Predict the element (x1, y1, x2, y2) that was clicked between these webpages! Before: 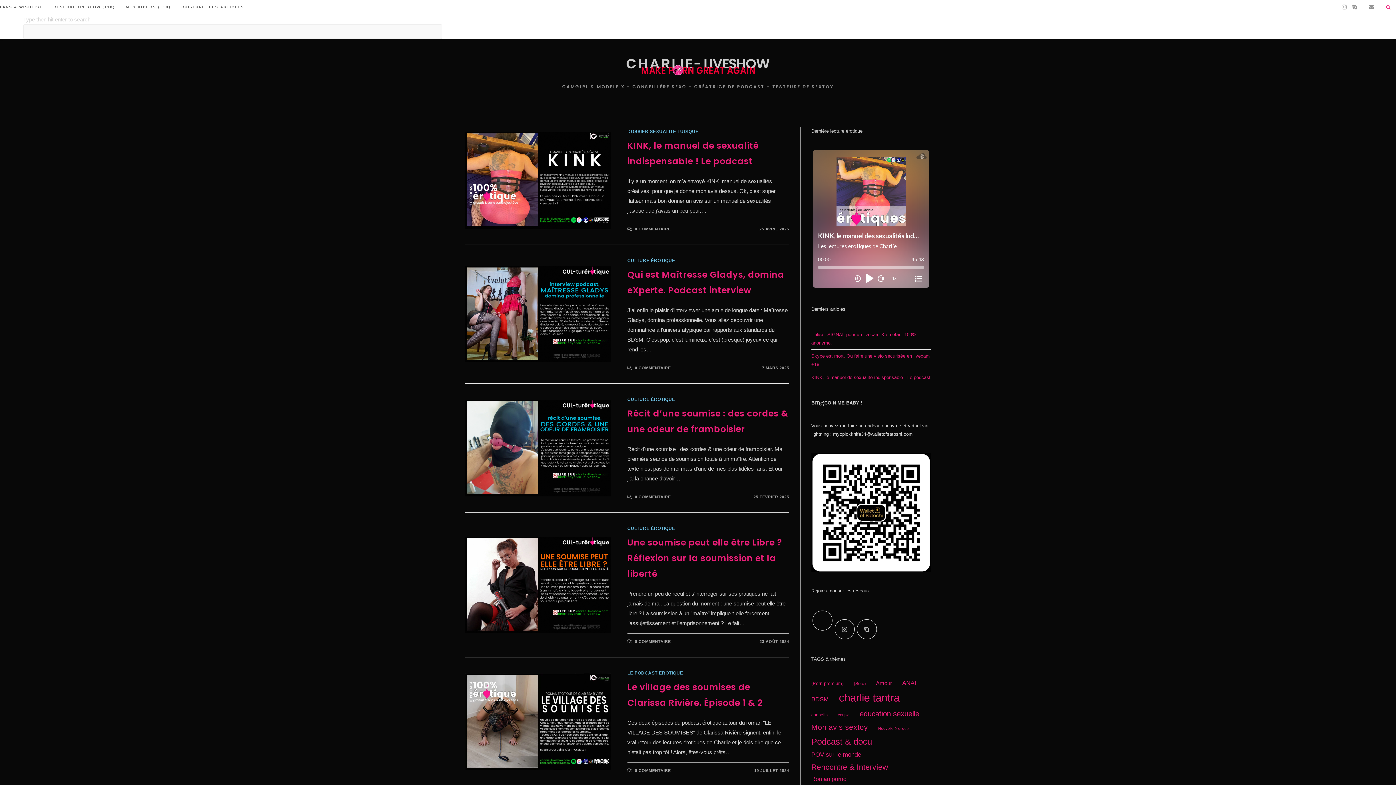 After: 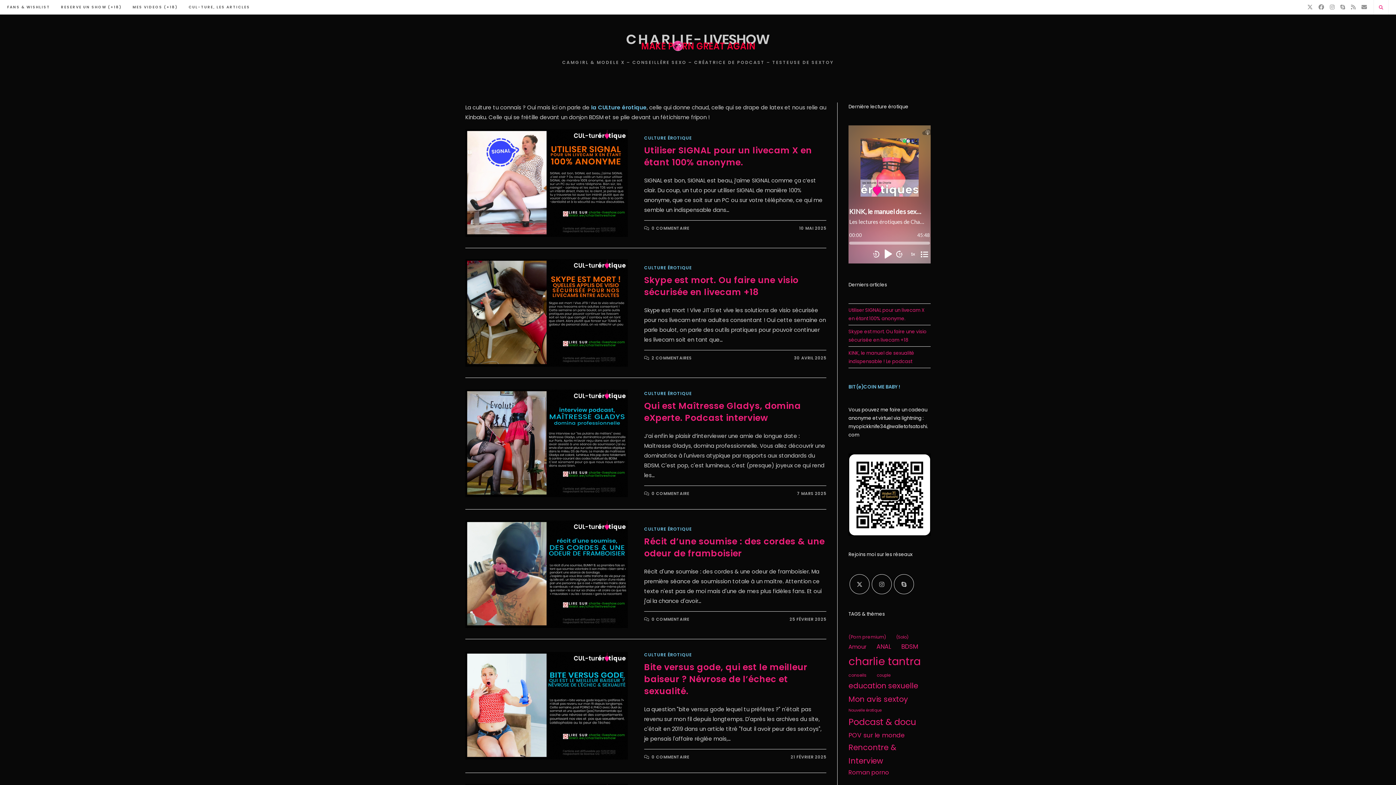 Action: bbox: (627, 258, 675, 263) label: CULTURE ÉROTIQUE